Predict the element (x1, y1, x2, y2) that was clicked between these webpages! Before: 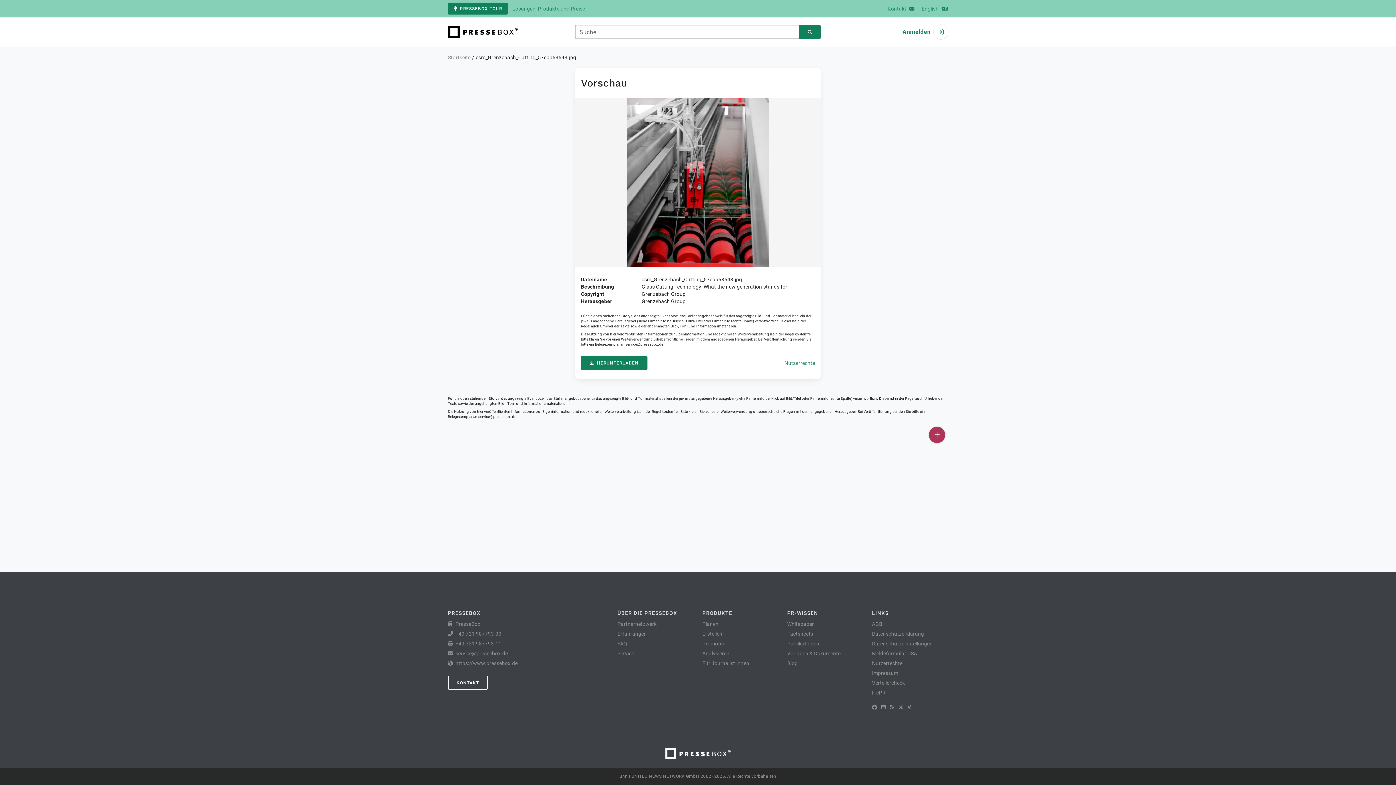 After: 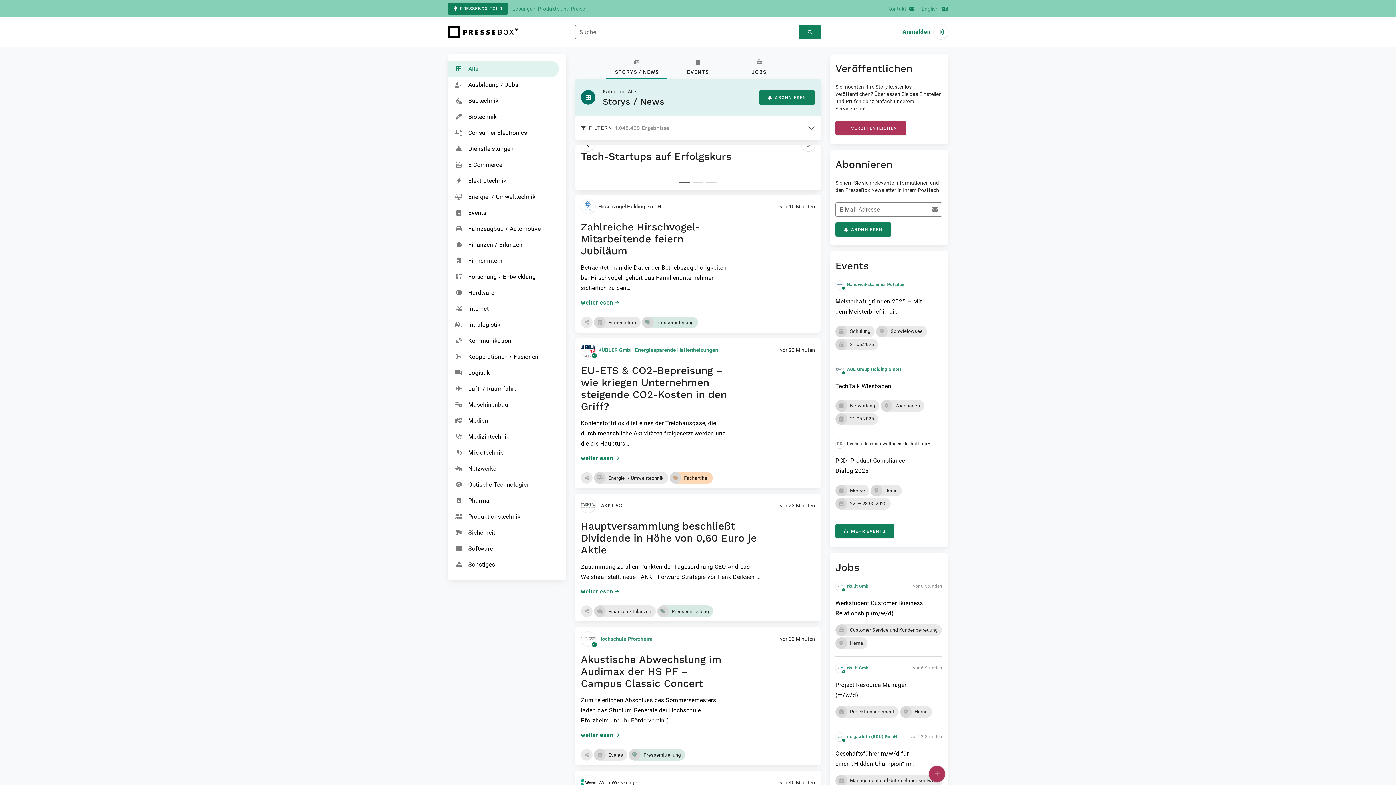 Action: label: Startseite bbox: (448, 54, 470, 60)